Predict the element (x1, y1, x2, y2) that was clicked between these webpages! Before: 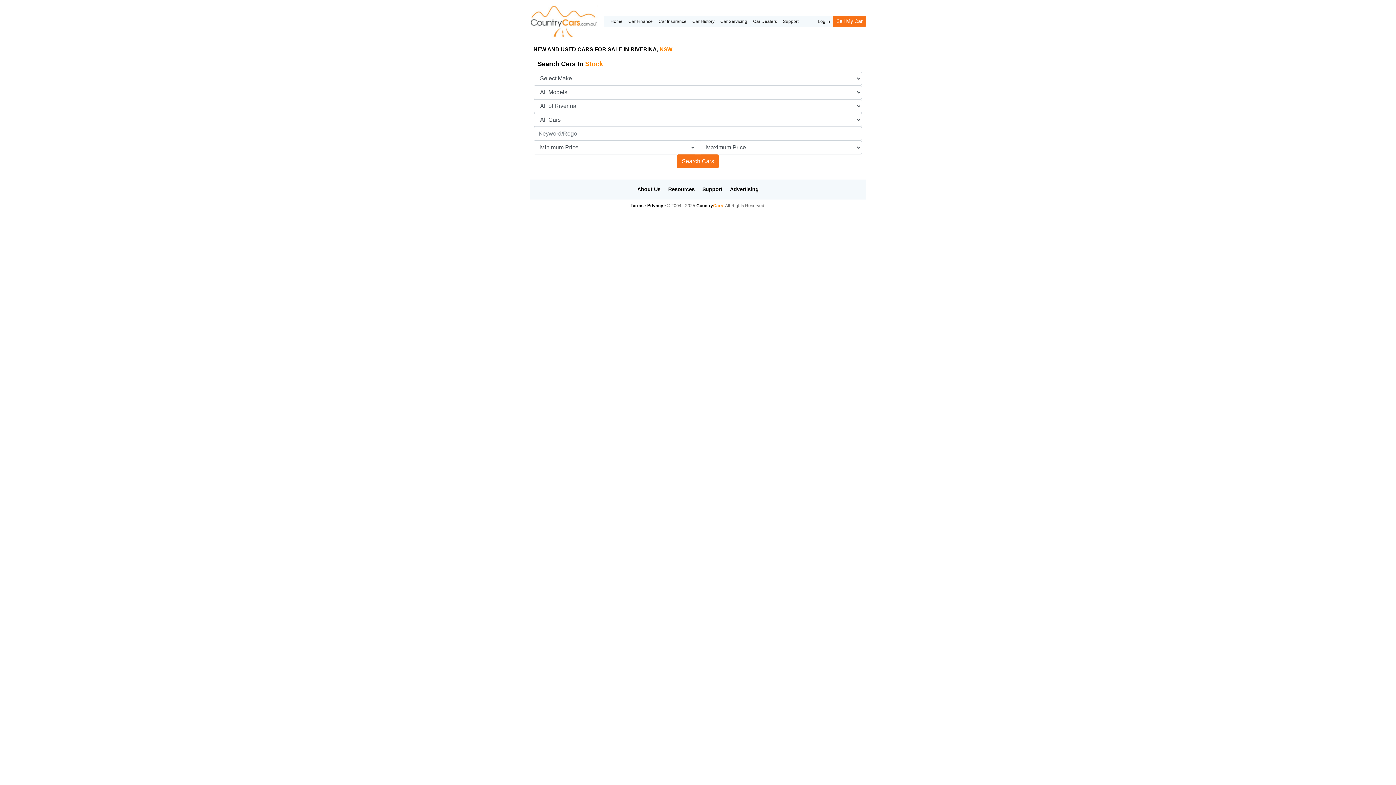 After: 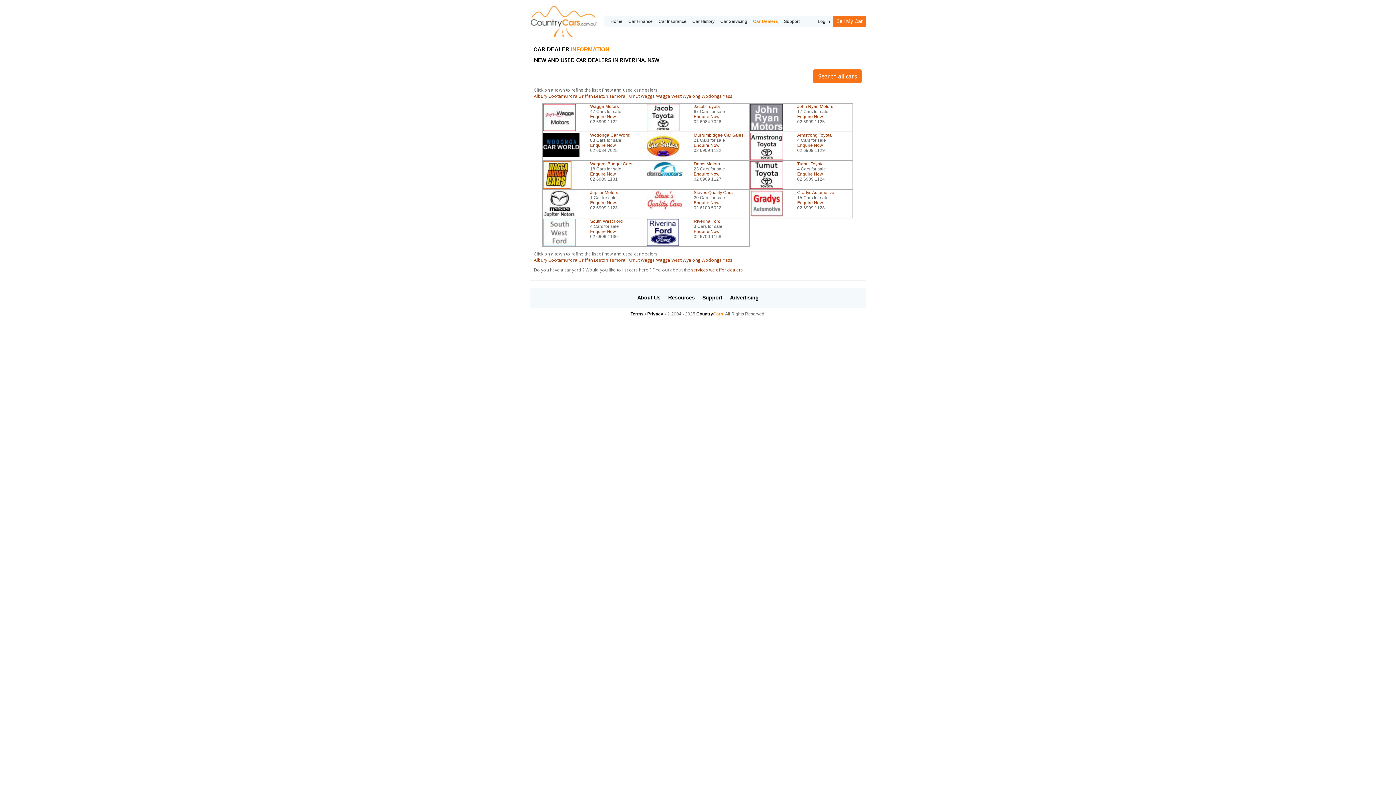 Action: label: Car Dealers bbox: (750, 15, 780, 26)